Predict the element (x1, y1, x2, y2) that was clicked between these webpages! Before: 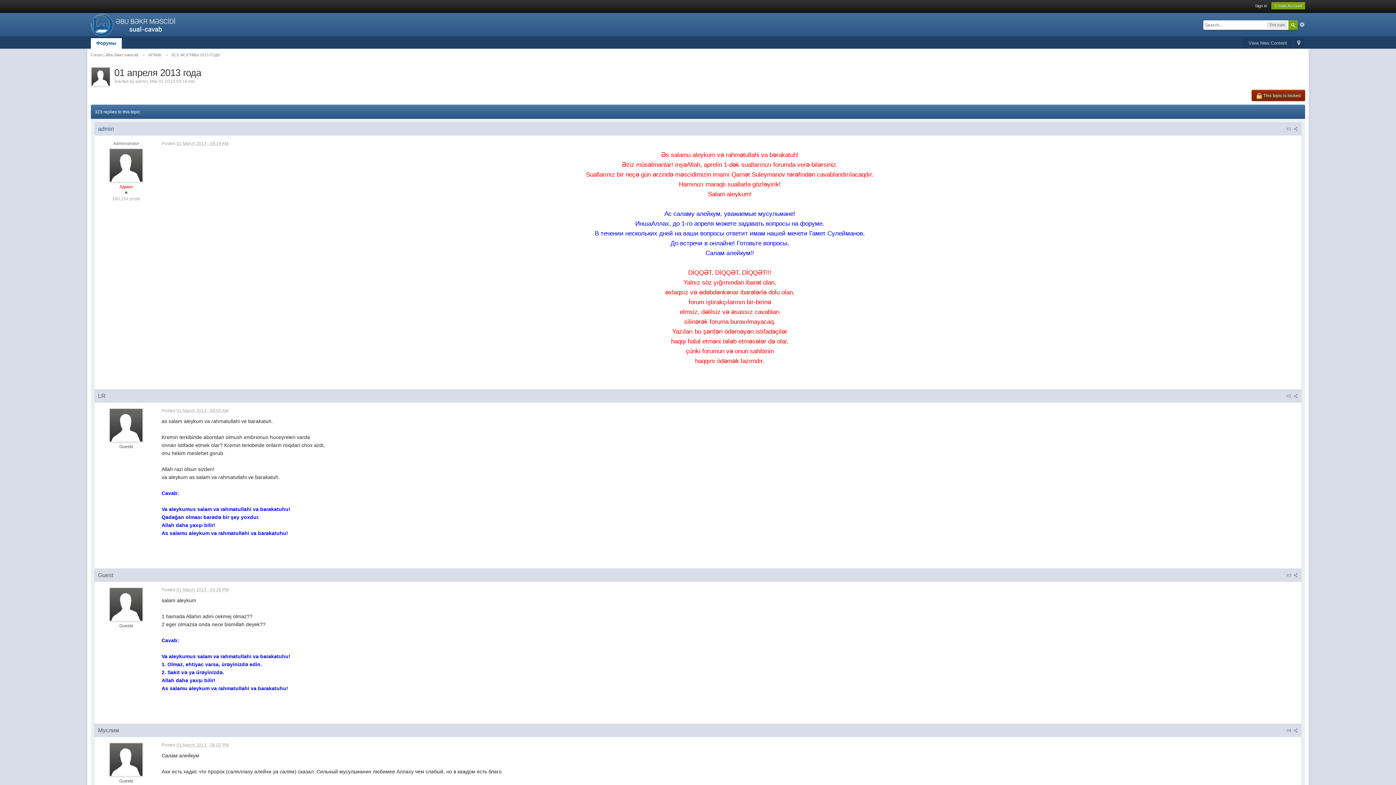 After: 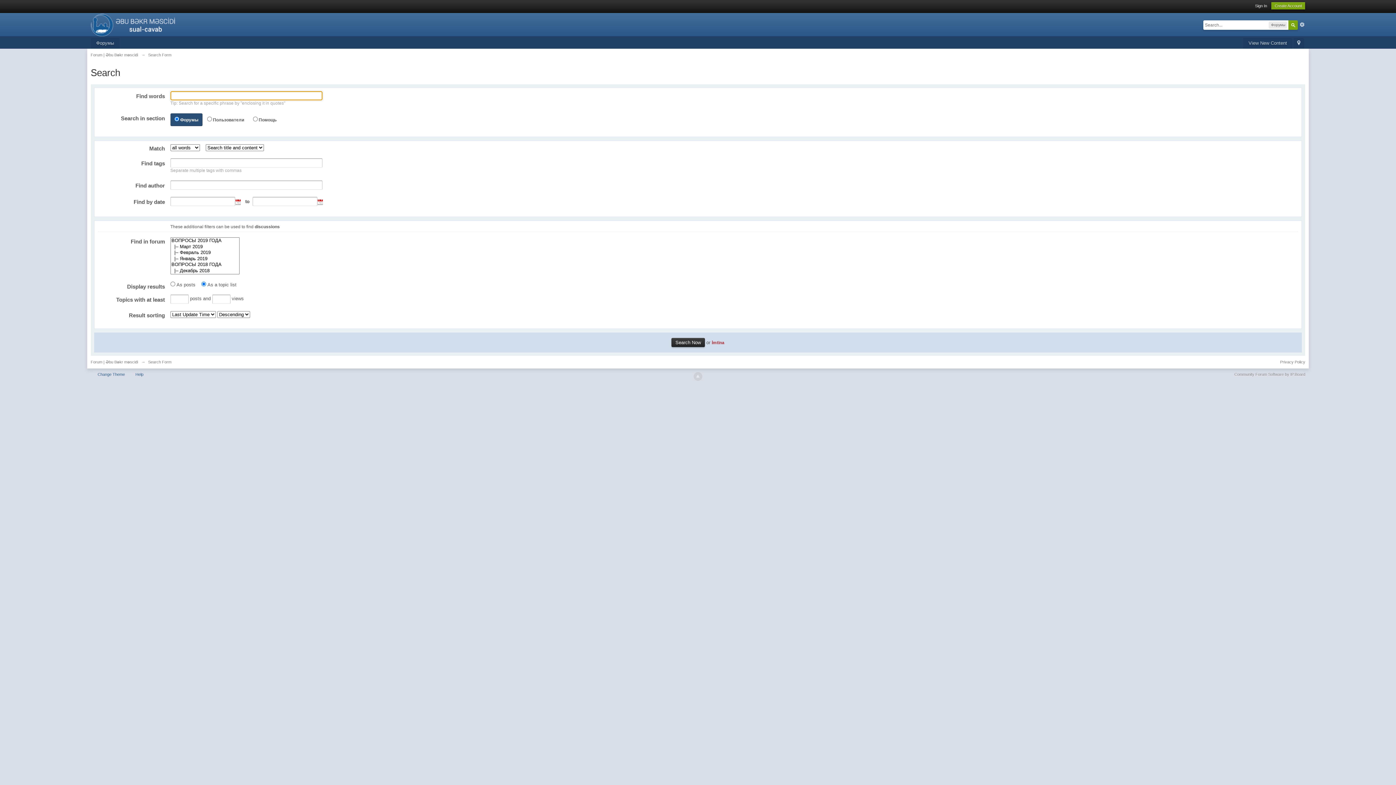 Action: bbox: (1299, 21, 1305, 27) label: Advanced